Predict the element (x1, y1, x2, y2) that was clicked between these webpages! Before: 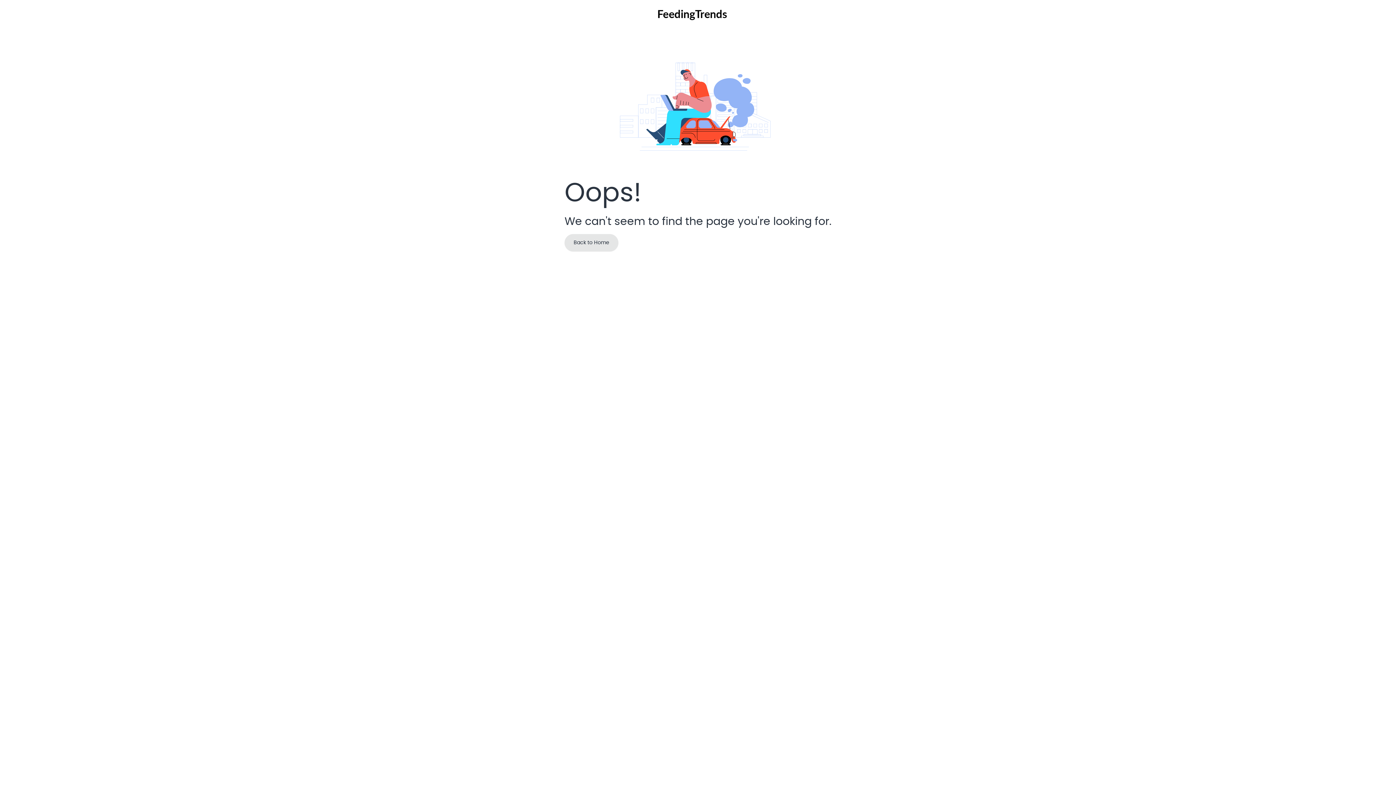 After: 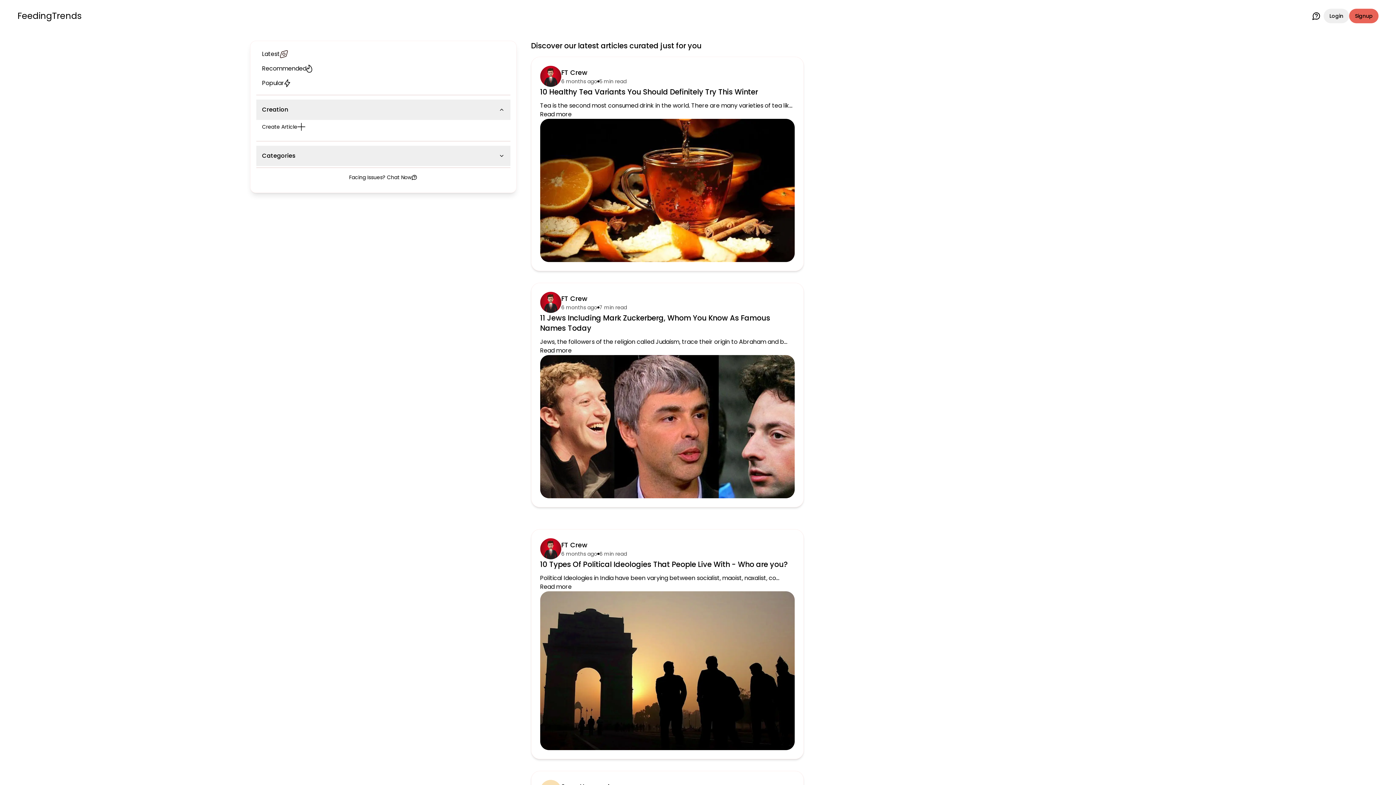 Action: bbox: (657, 8, 727, 21)